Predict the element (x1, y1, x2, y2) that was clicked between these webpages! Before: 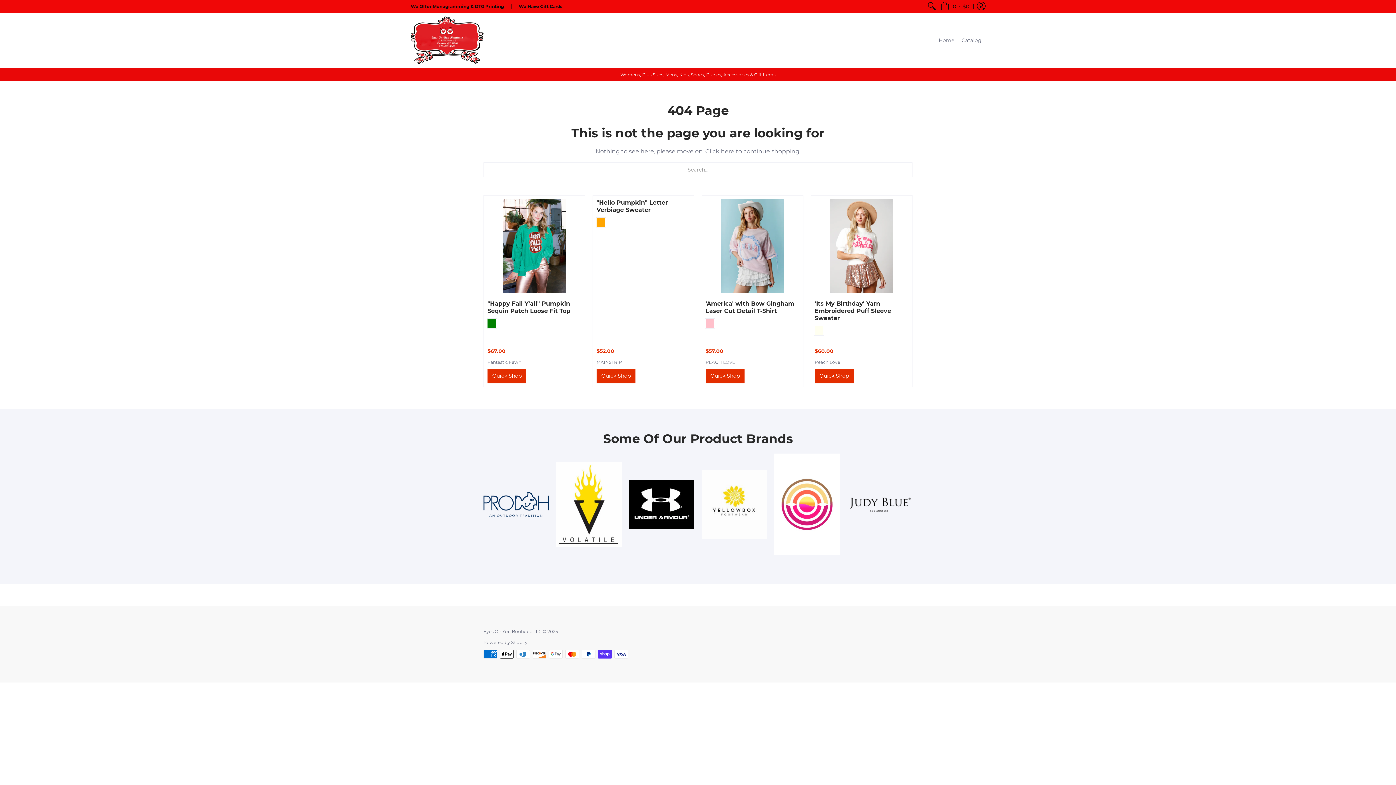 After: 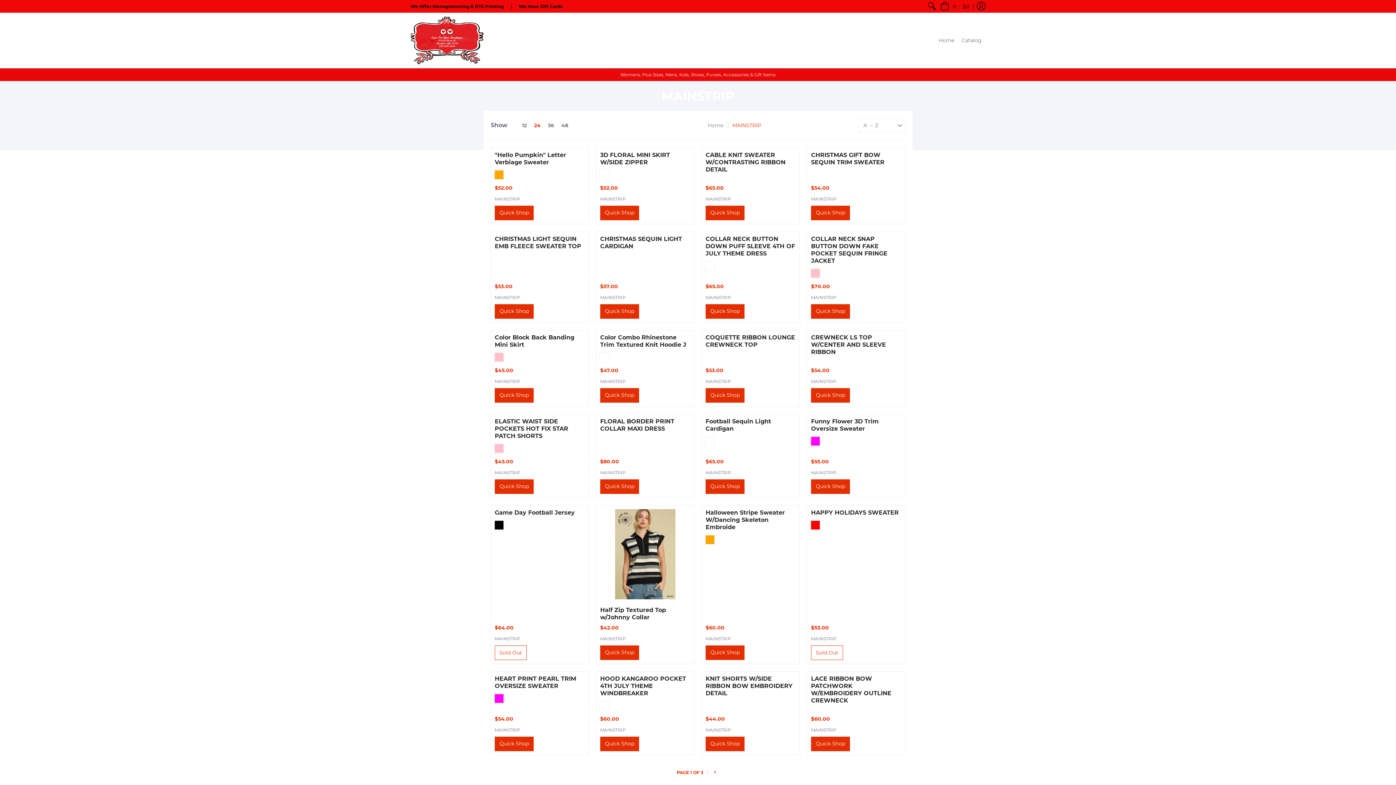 Action: label: MAINSTRIP bbox: (596, 359, 622, 365)